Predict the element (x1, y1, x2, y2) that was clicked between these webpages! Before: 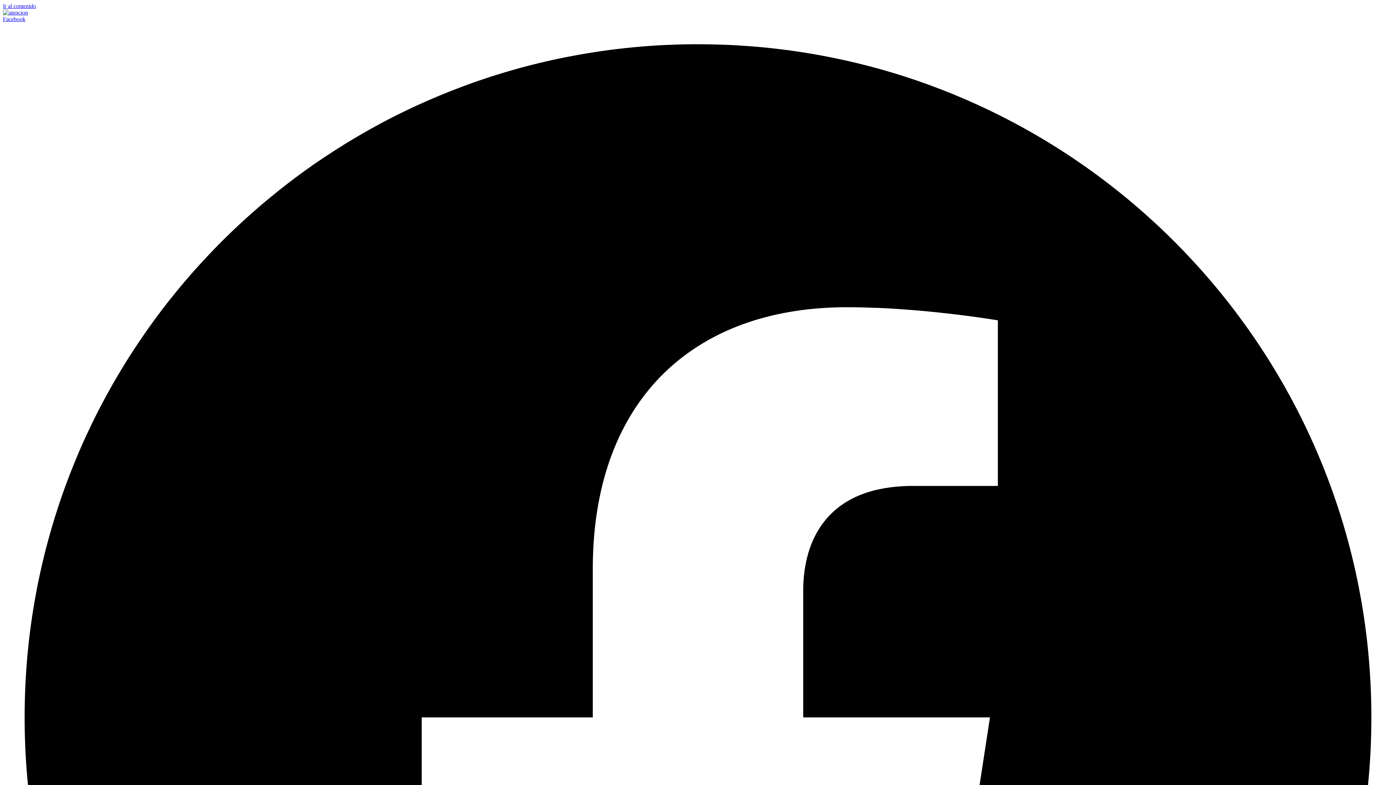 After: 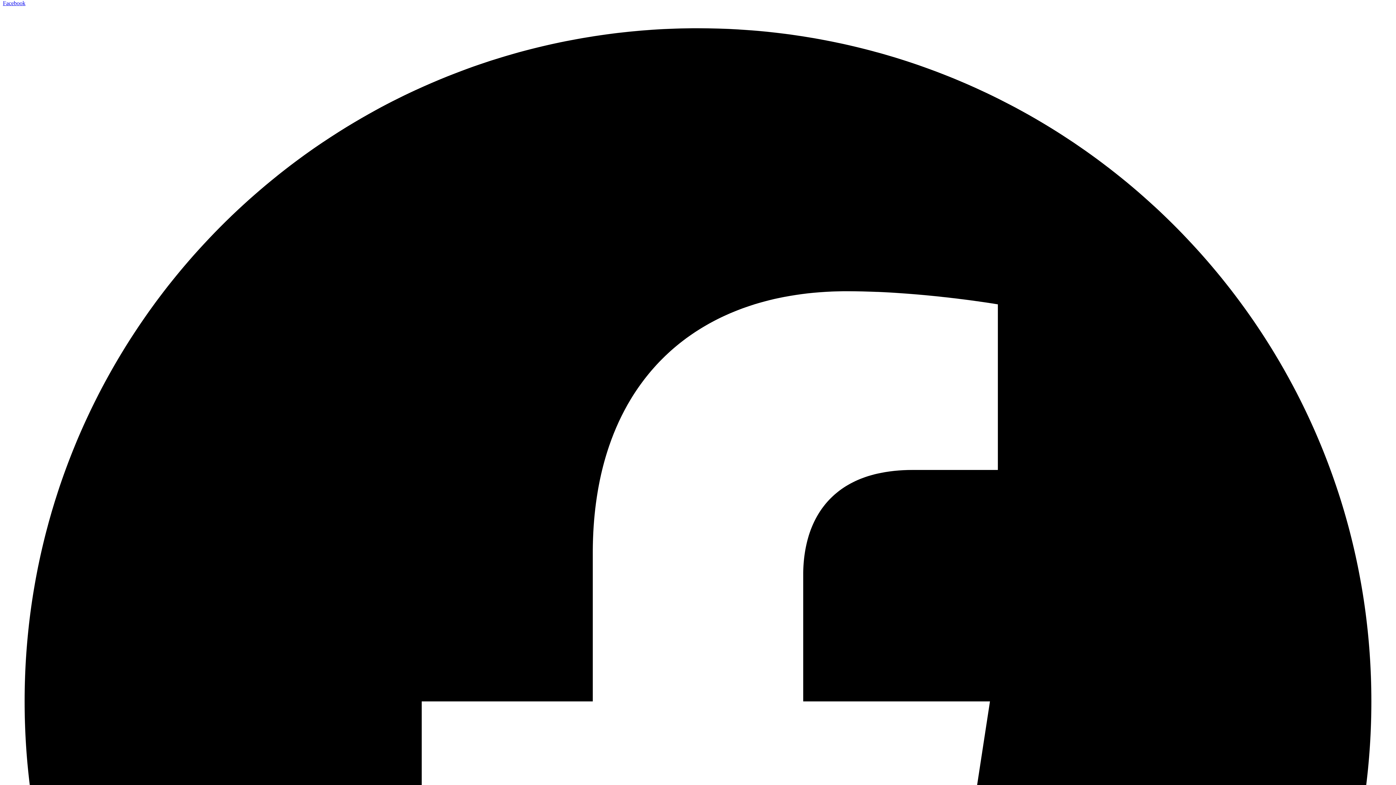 Action: label: Facebook   bbox: (2, 16, 1393, 1414)